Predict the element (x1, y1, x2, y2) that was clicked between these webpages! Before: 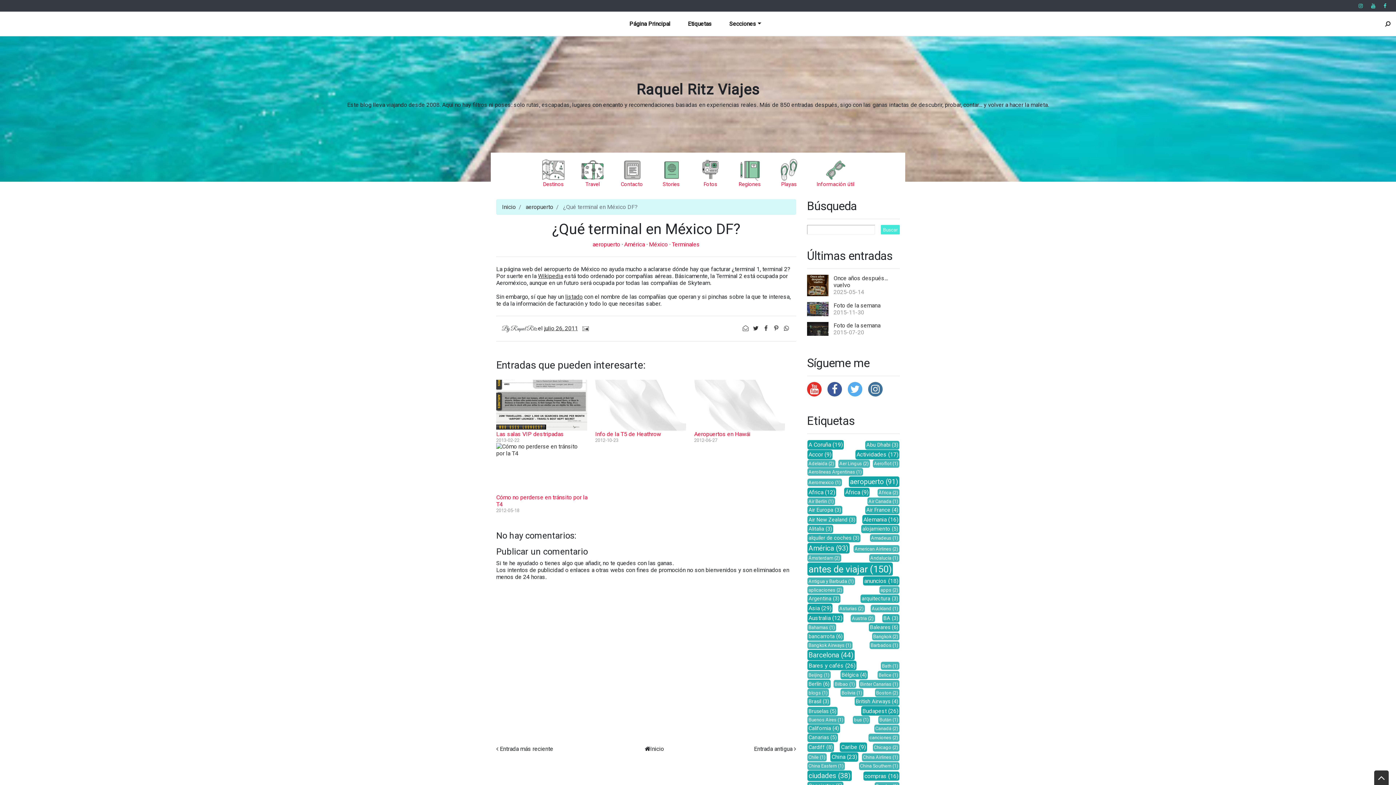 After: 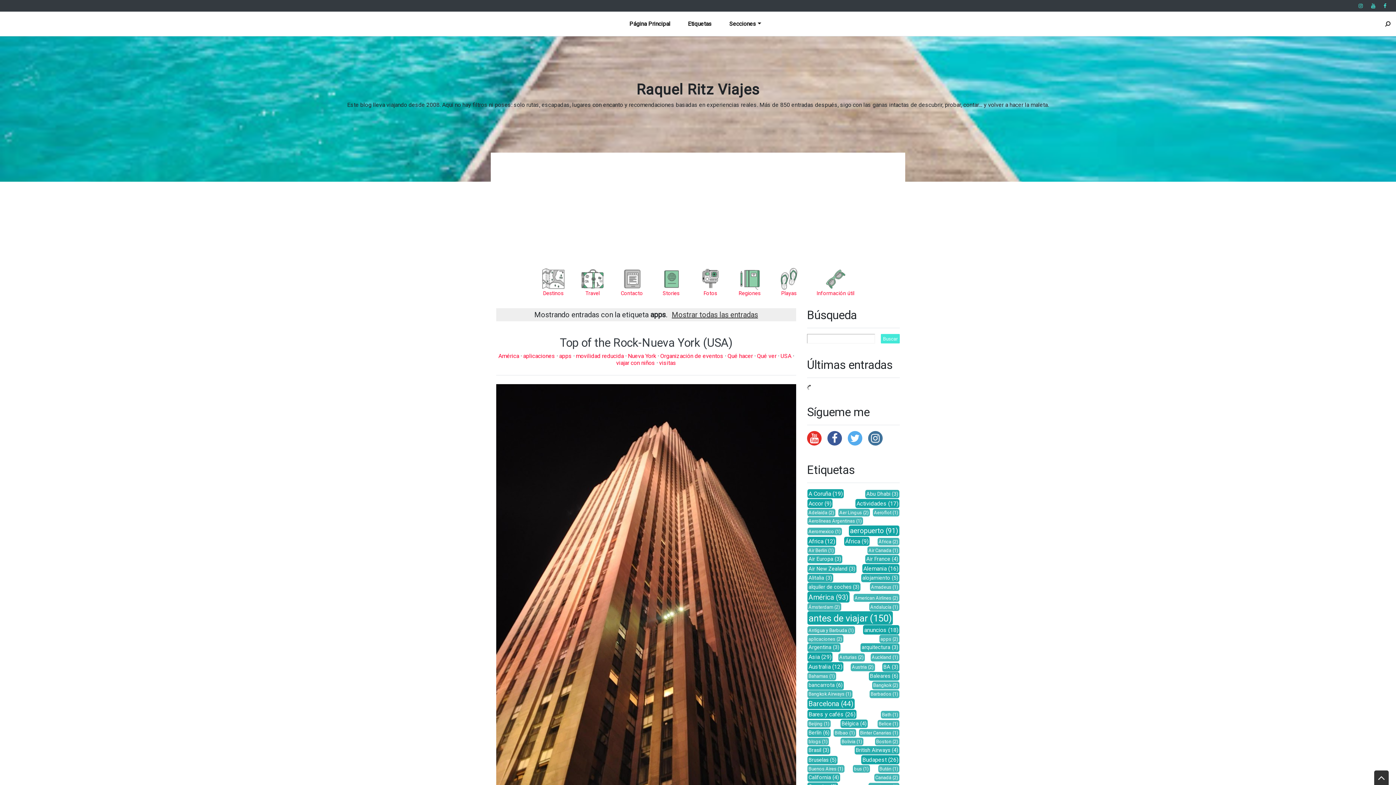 Action: label: apps bbox: (880, 587, 891, 593)